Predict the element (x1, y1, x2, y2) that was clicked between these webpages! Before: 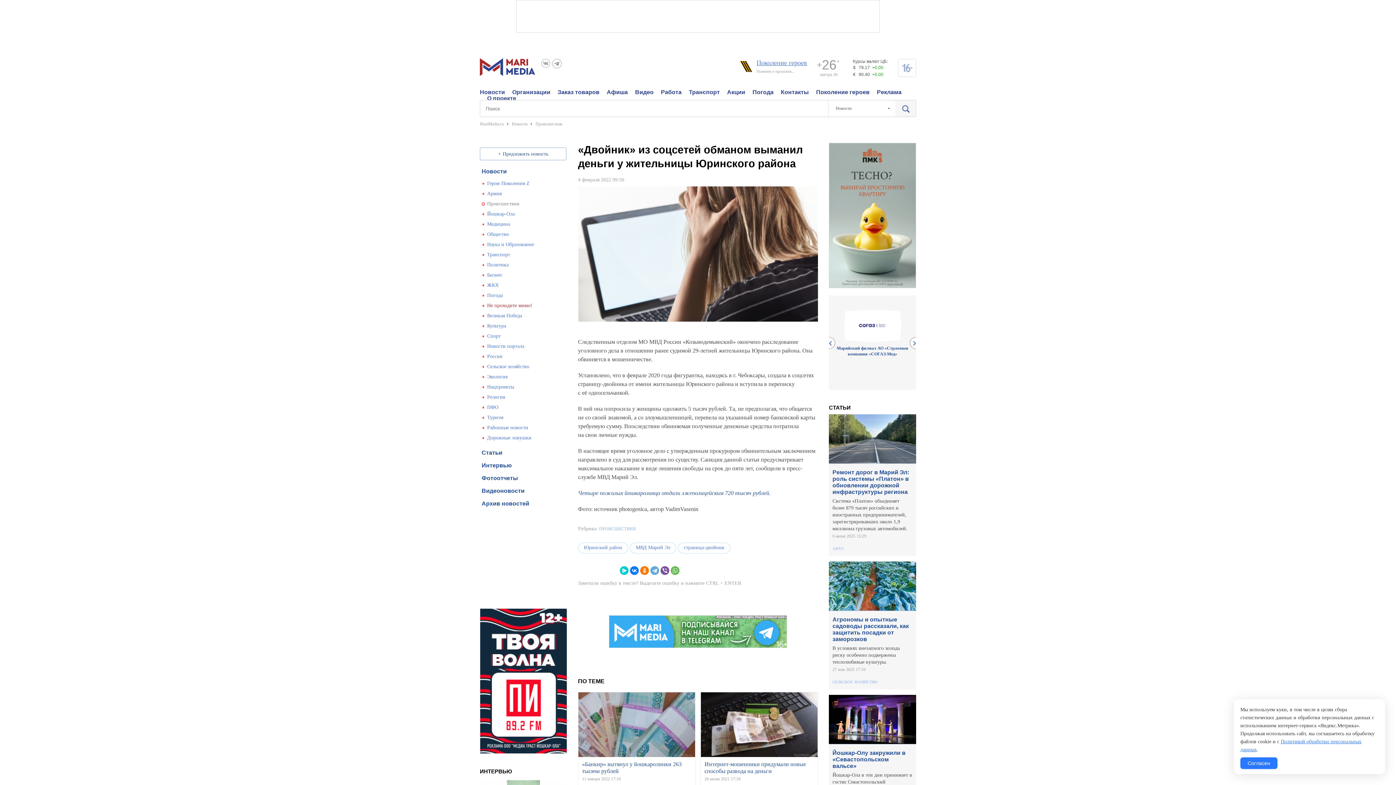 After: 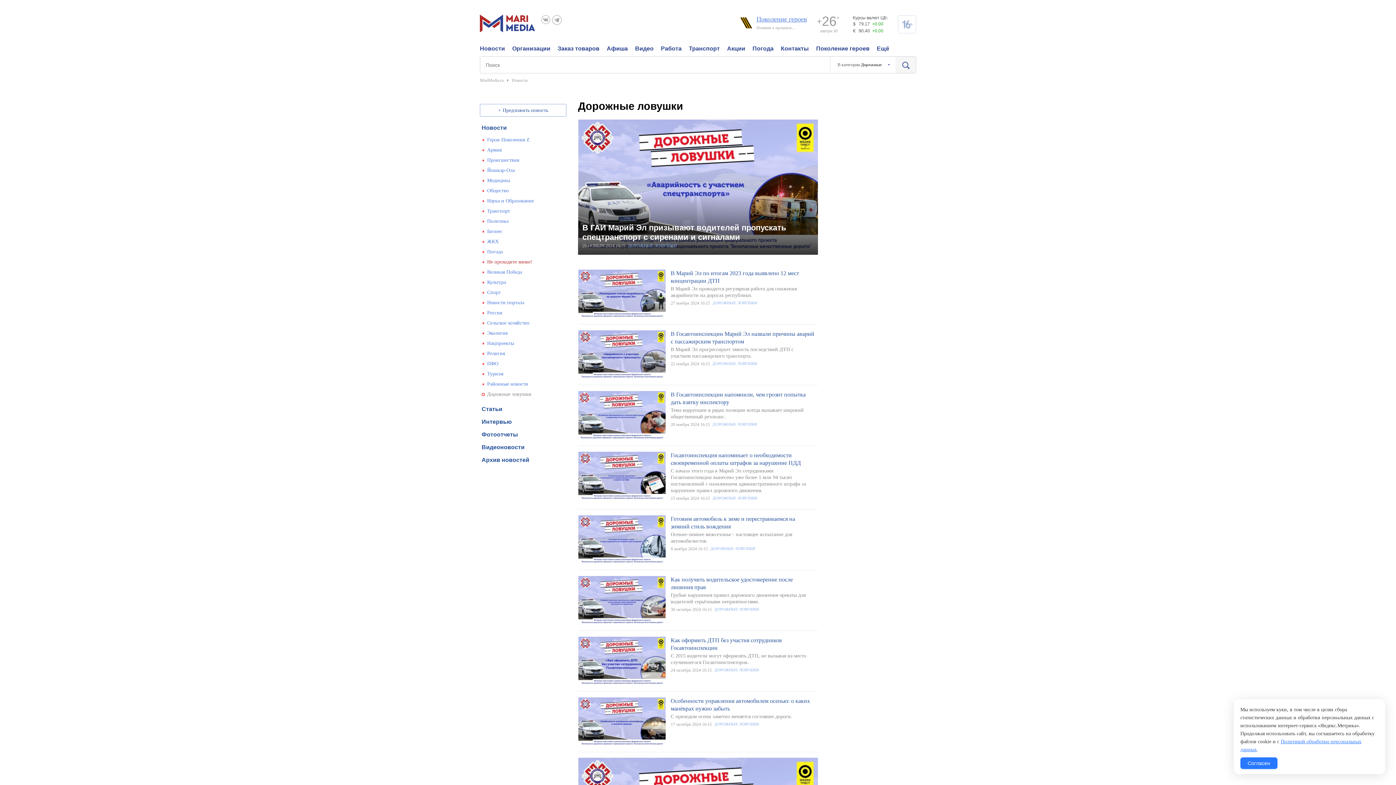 Action: label: Дорожные ловушки bbox: (487, 435, 531, 440)